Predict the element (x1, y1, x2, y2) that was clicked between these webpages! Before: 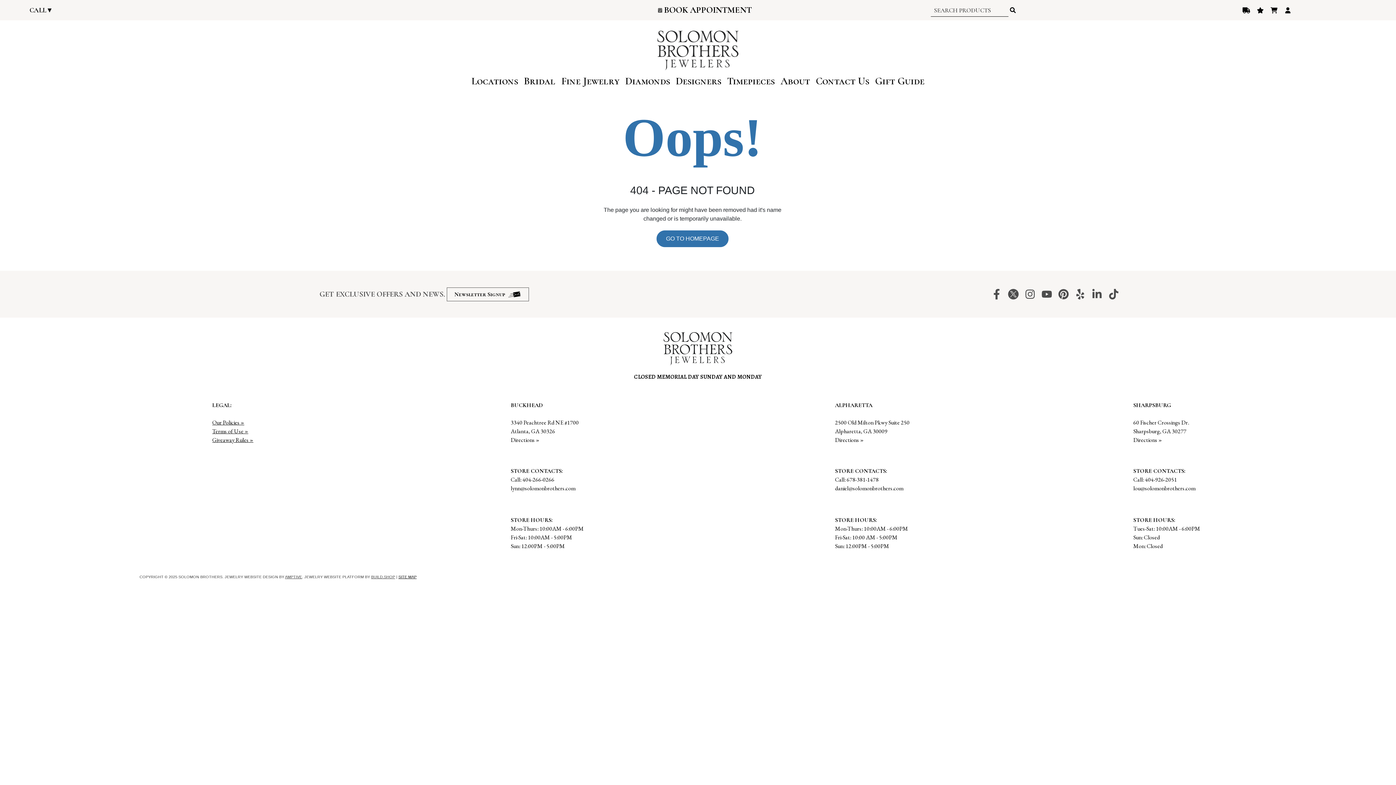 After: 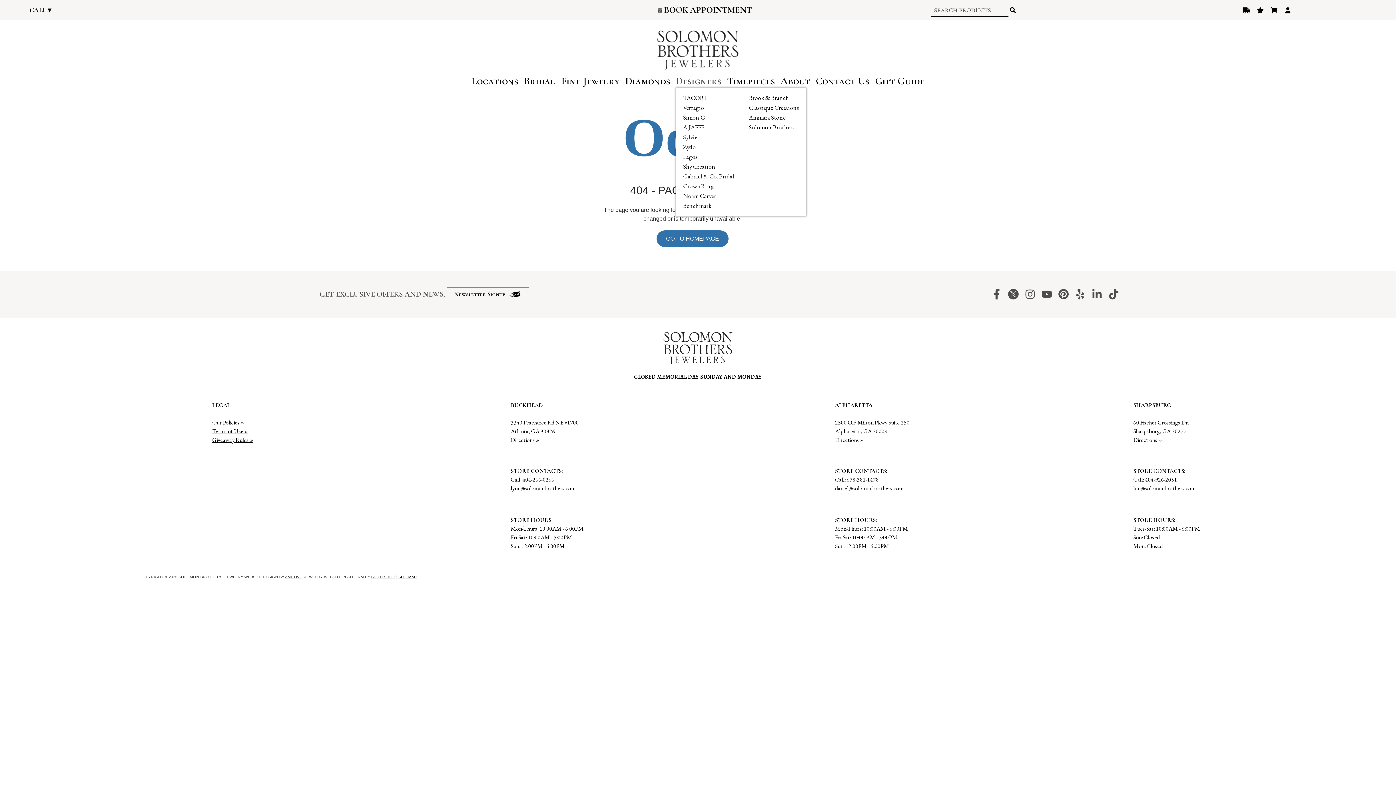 Action: bbox: (676, 74, 721, 87) label: Designers